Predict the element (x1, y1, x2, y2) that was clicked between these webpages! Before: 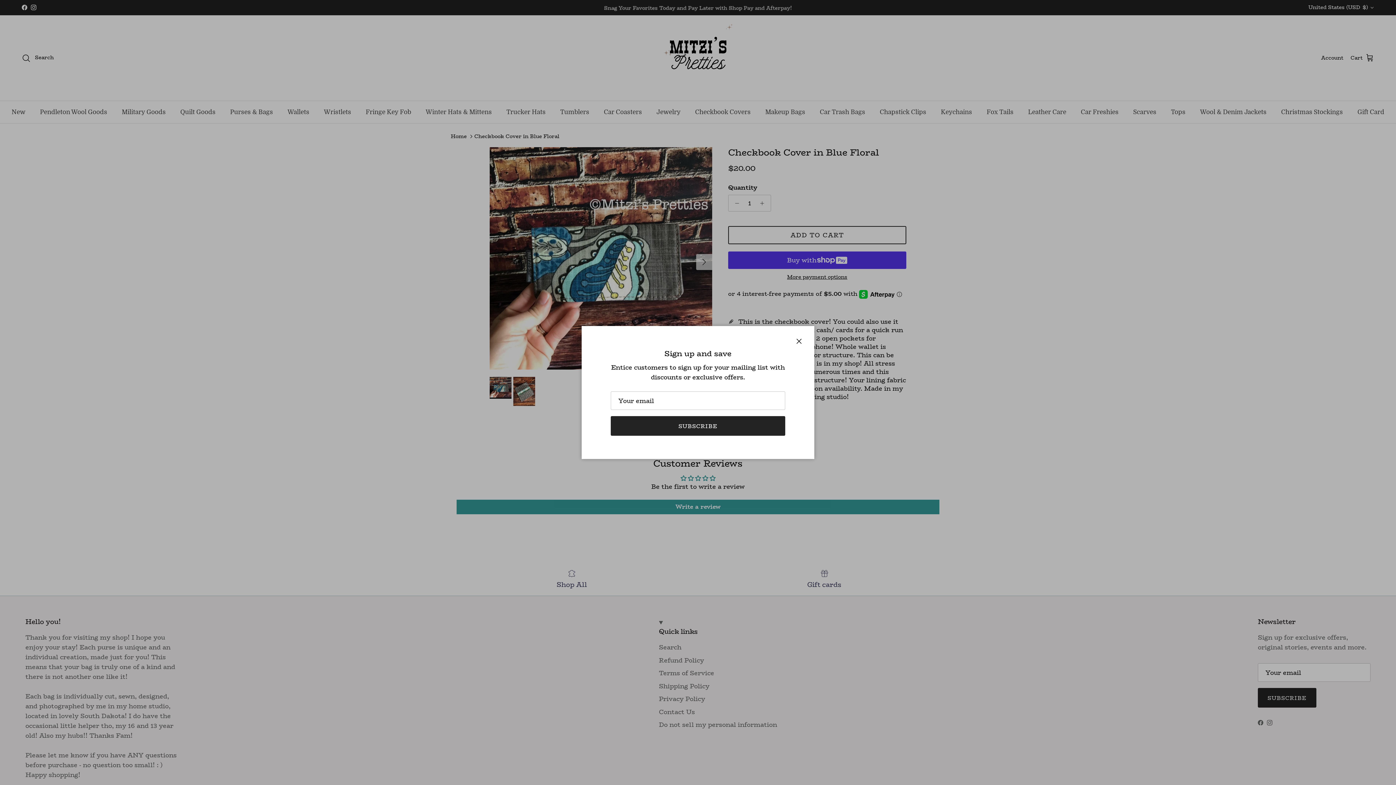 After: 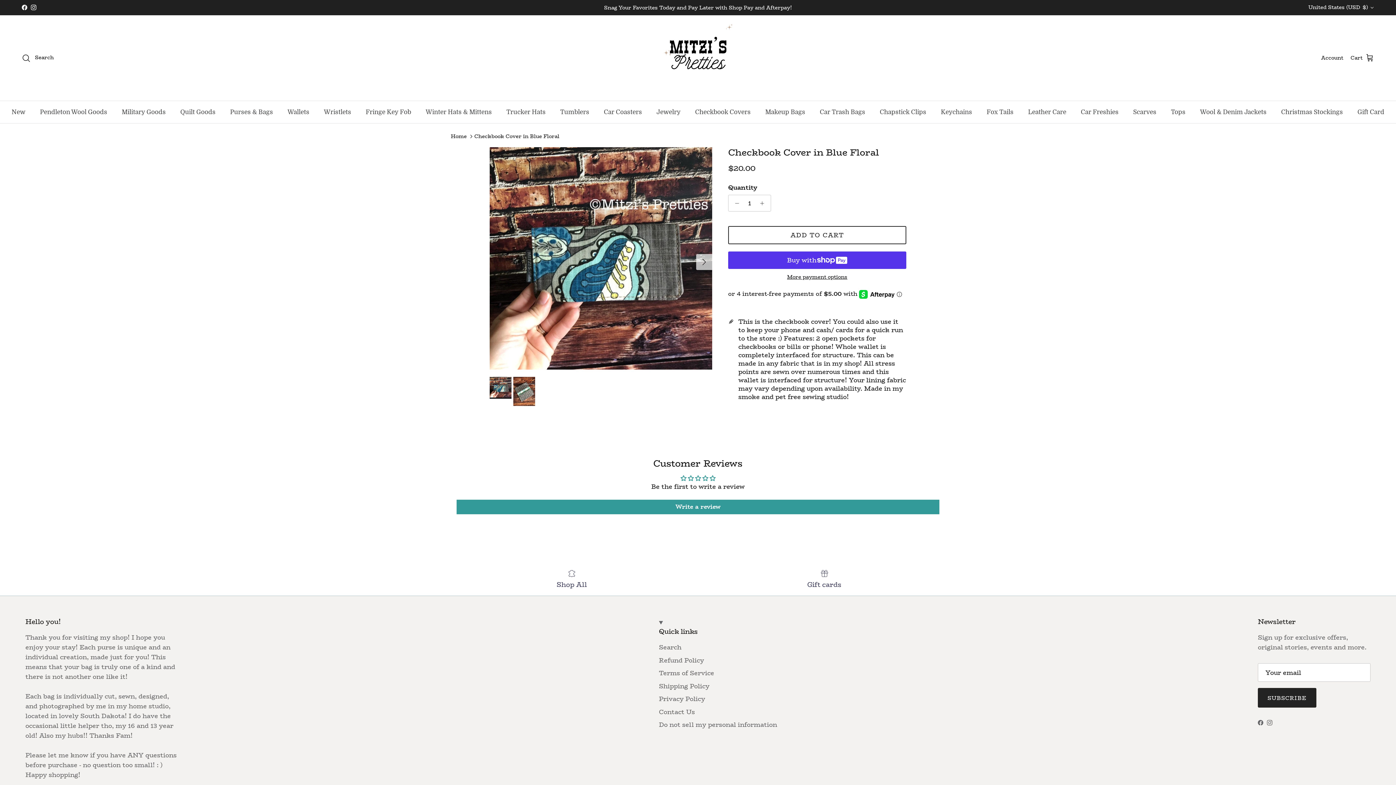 Action: bbox: (791, 333, 807, 349) label: Close